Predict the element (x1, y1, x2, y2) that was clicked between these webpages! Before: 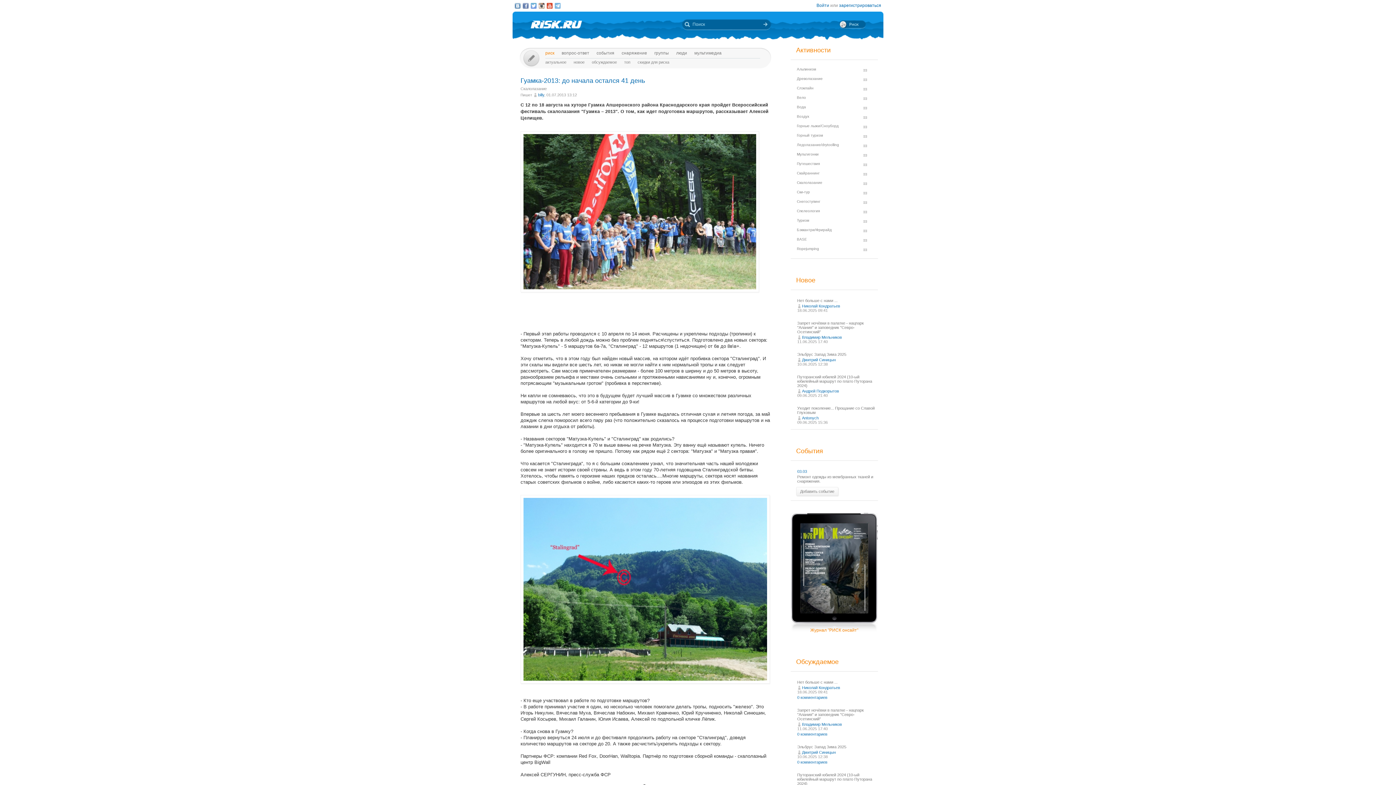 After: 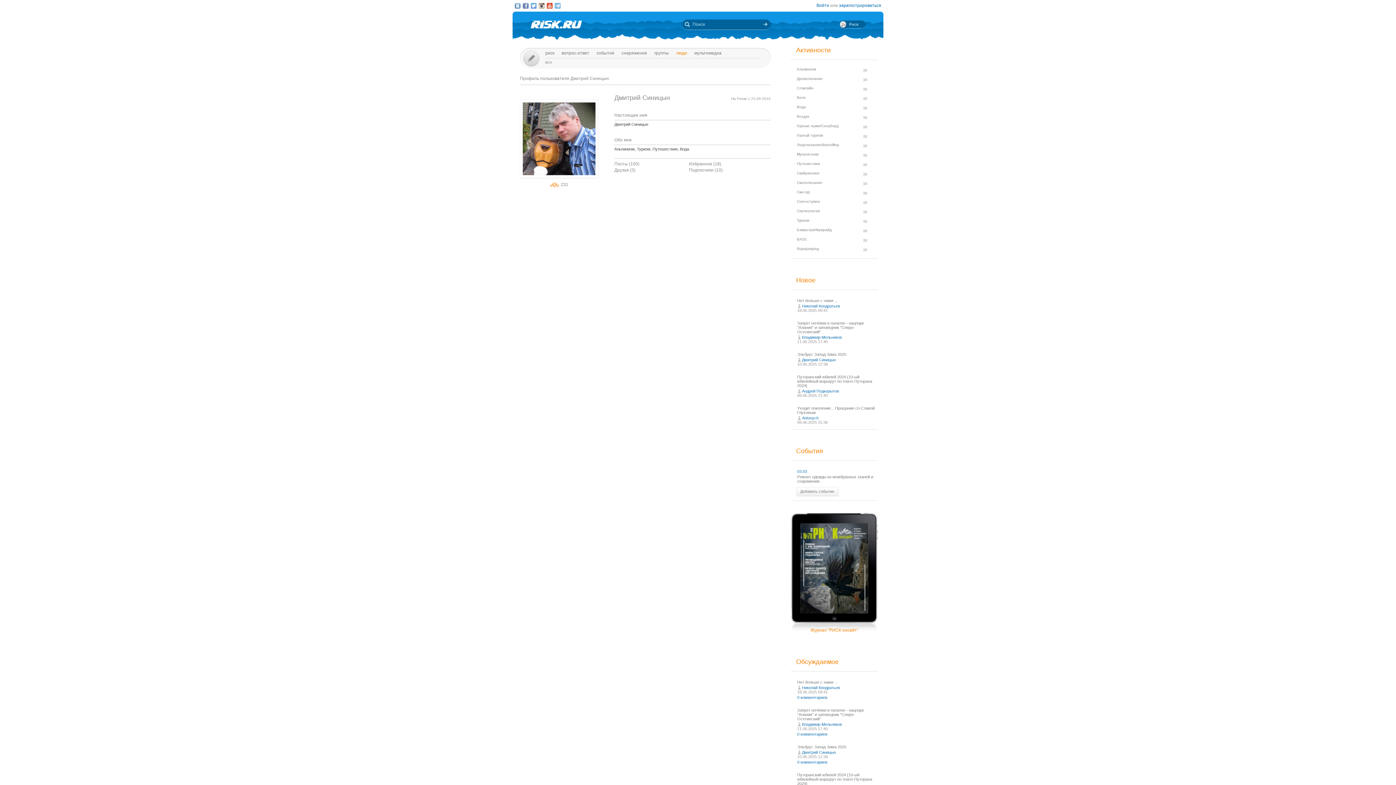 Action: label: Дмитрий Синицын bbox: (802, 357, 836, 362)